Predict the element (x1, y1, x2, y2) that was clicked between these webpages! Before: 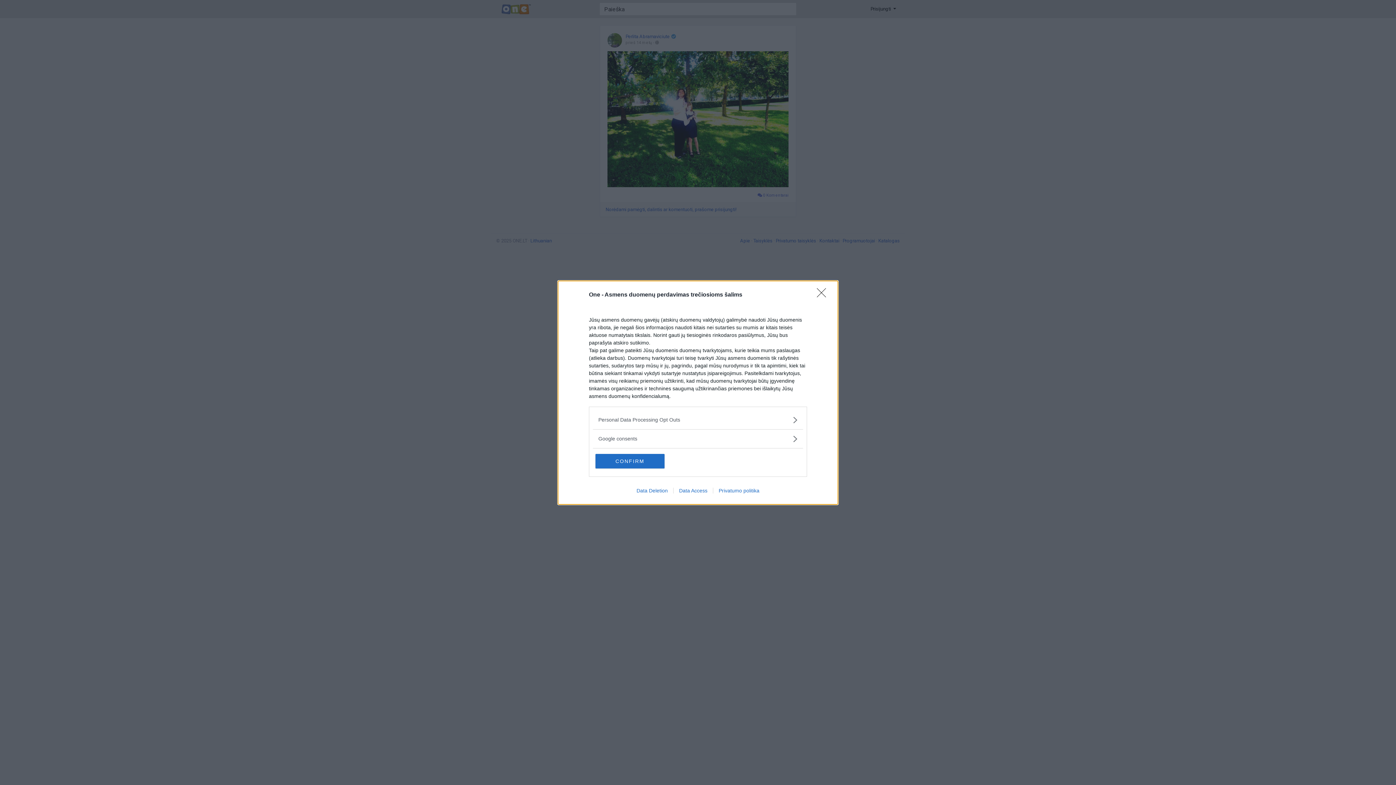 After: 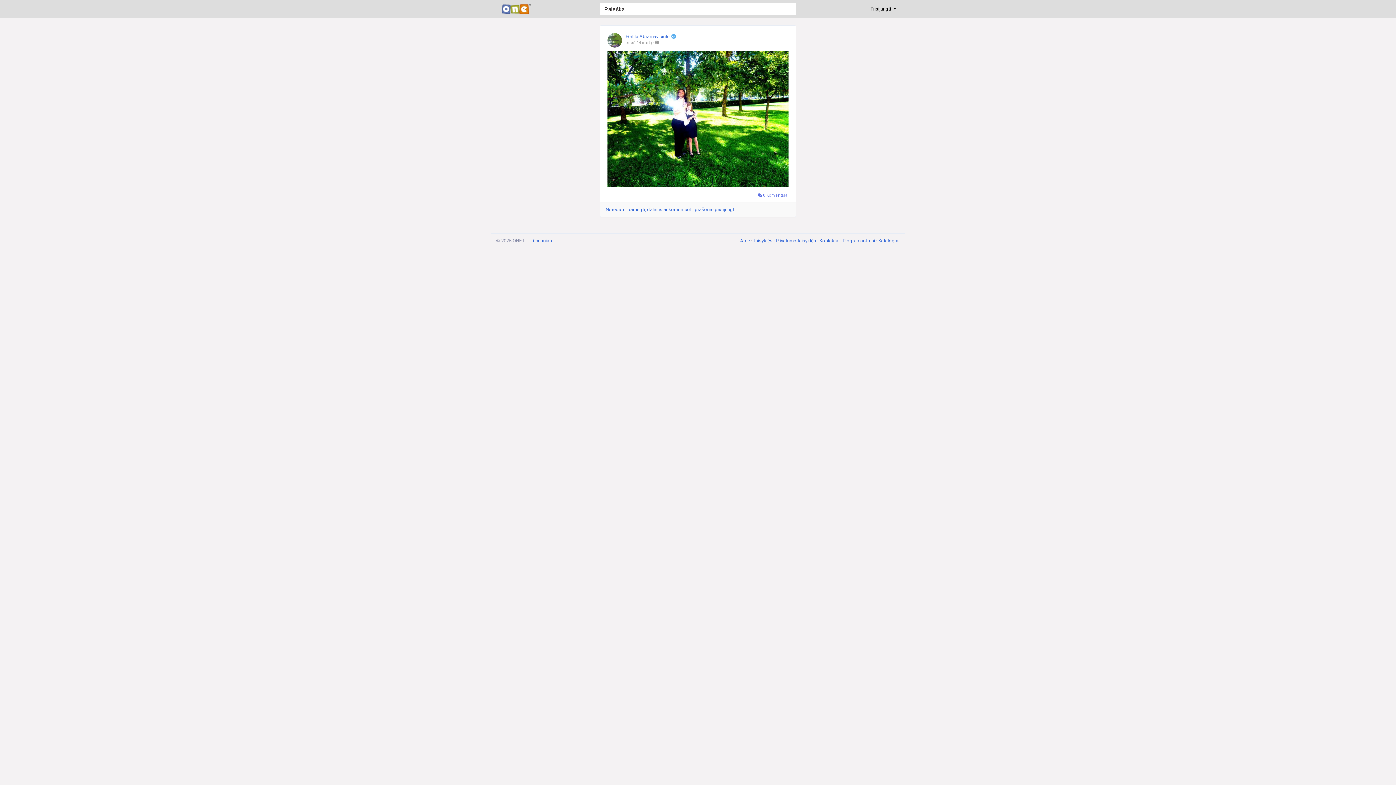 Action: bbox: (595, 454, 664, 468) label: CONFIRM